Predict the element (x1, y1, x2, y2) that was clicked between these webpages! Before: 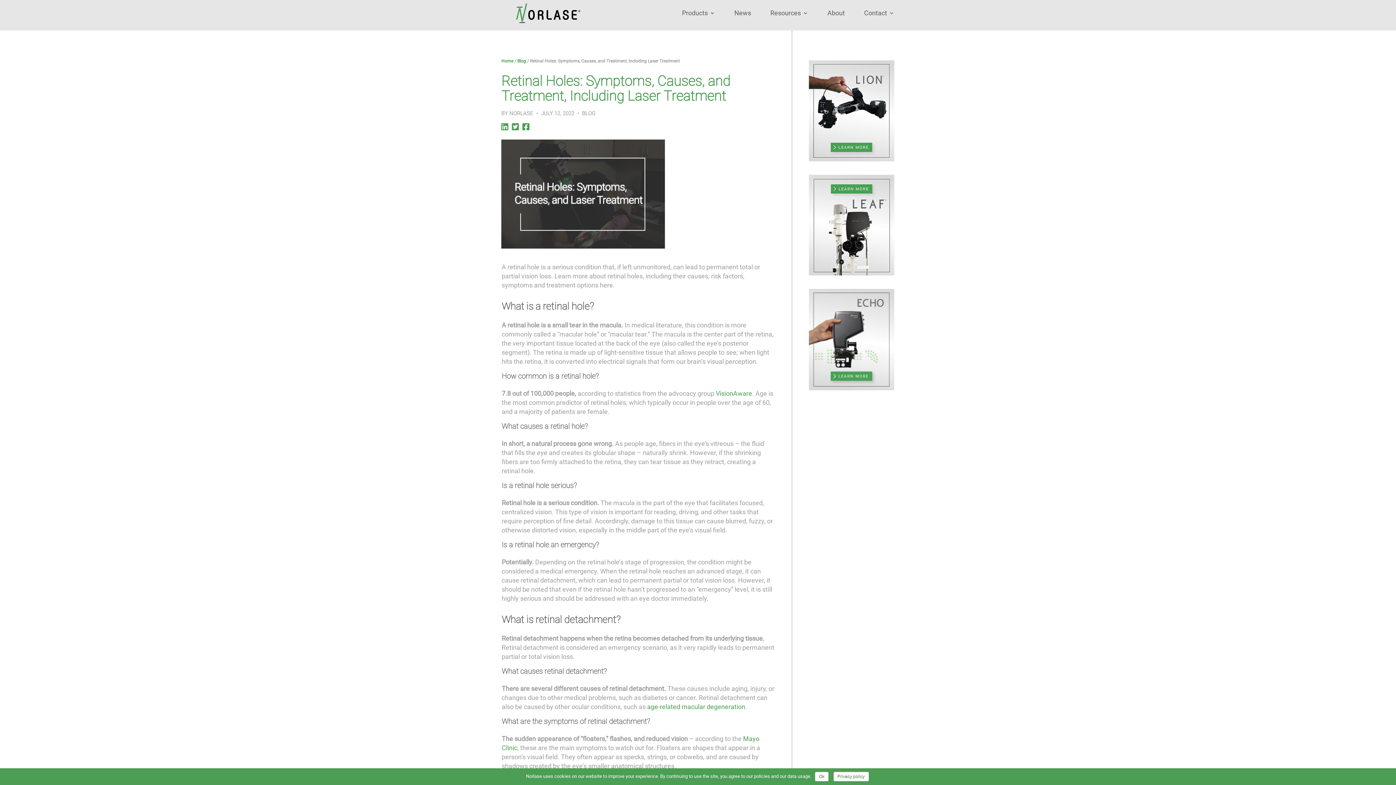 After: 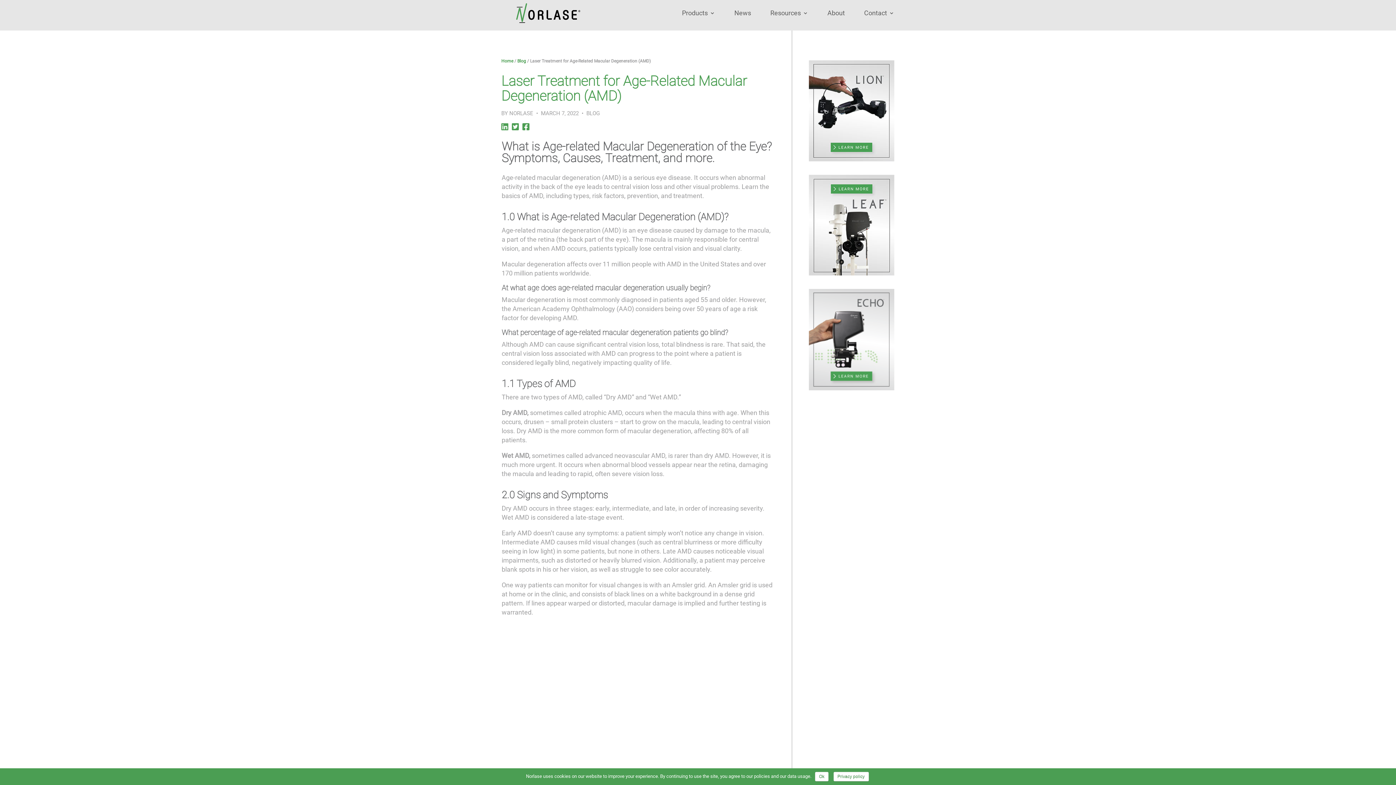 Action: bbox: (647, 703, 745, 711) label: age-related macular degeneration